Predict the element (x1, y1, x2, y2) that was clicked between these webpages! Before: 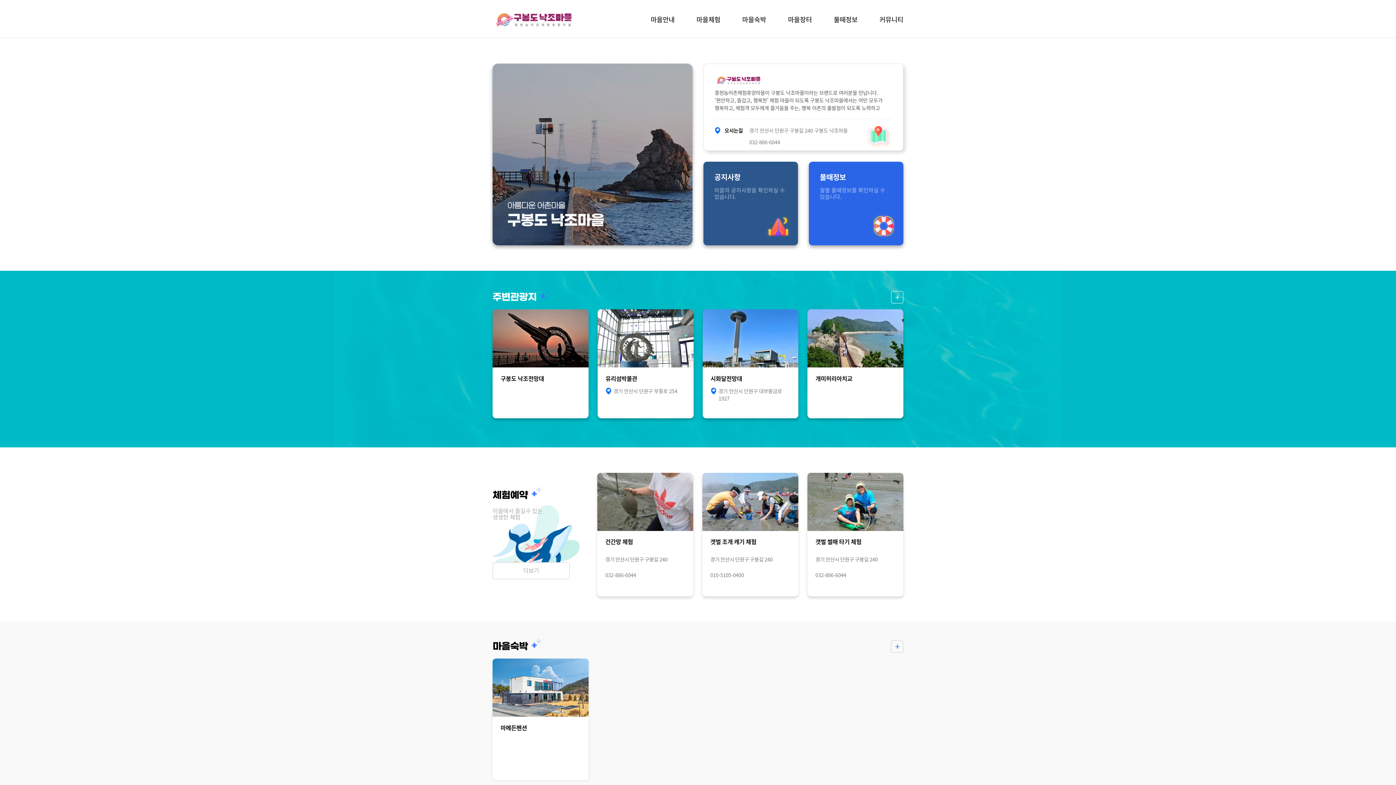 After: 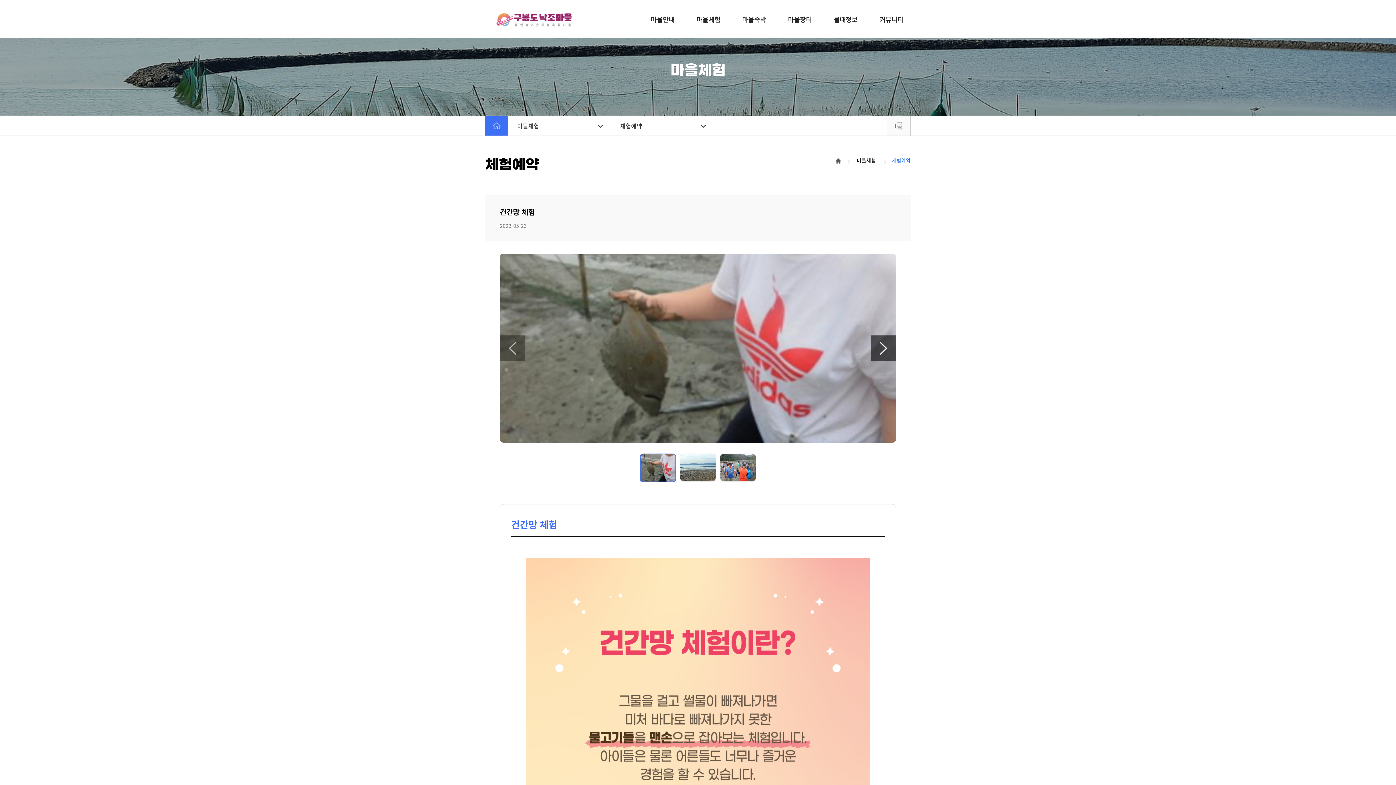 Action: label: 건간망 체험

경기 안산시 단원구 구봉길 240

032-886-6044 bbox: (597, 473, 693, 596)